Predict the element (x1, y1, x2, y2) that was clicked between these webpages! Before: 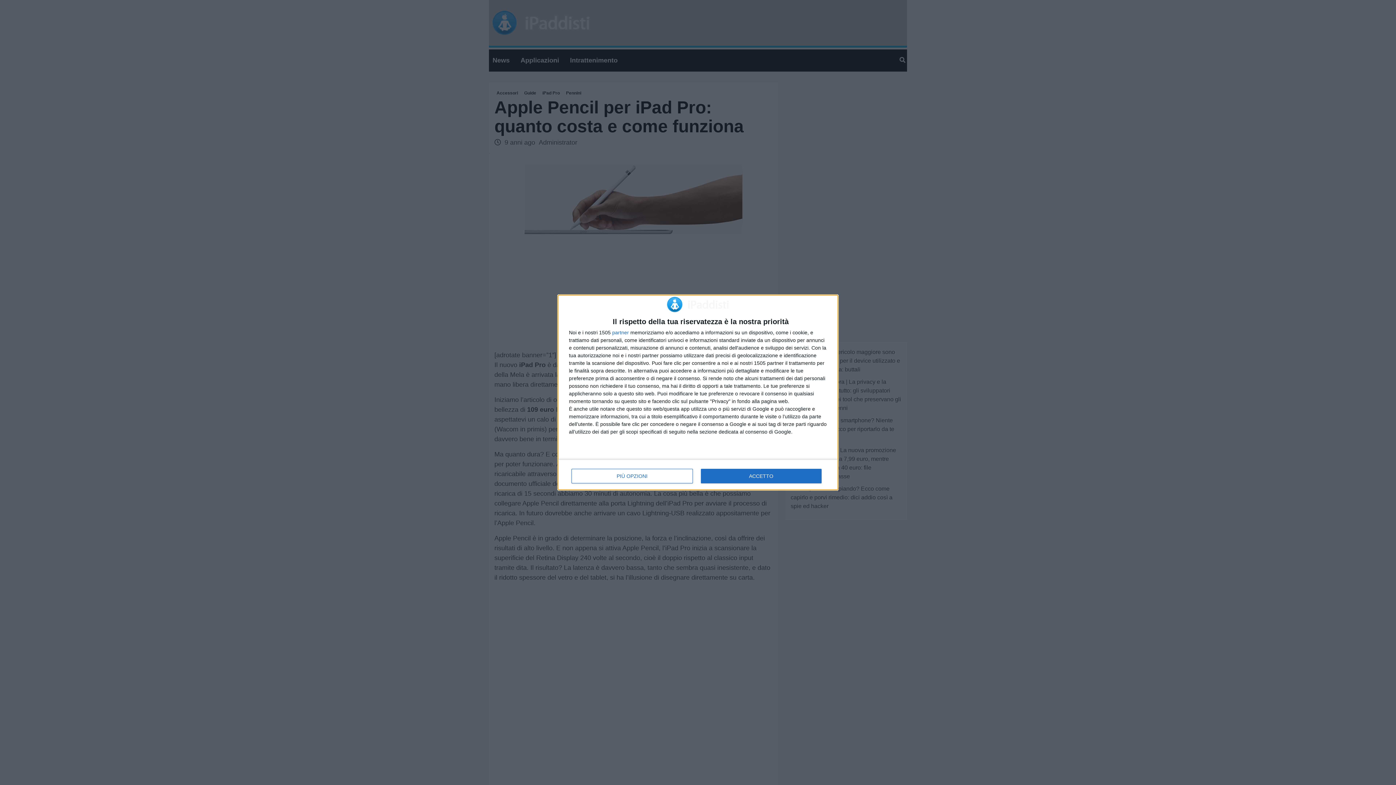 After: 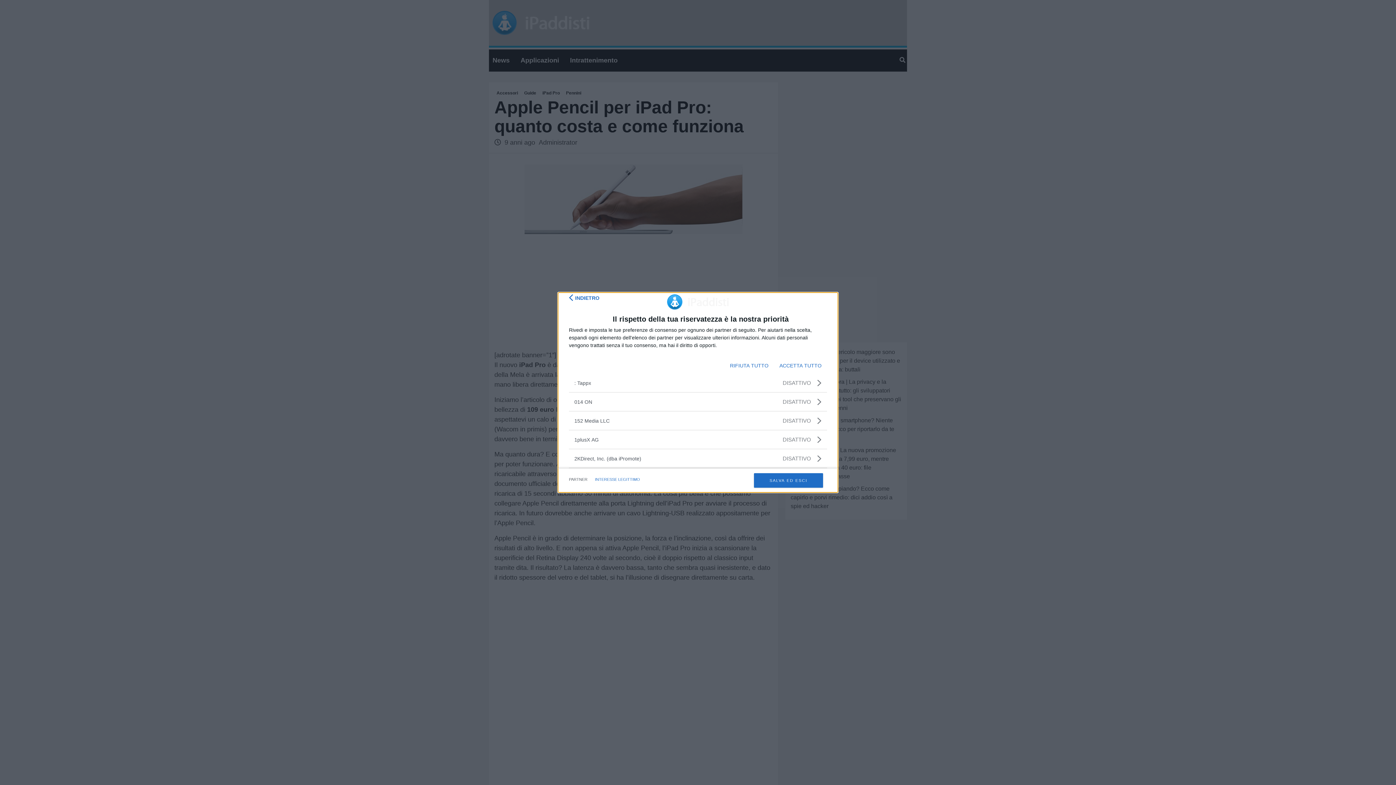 Action: bbox: (612, 330, 629, 335) label: partner